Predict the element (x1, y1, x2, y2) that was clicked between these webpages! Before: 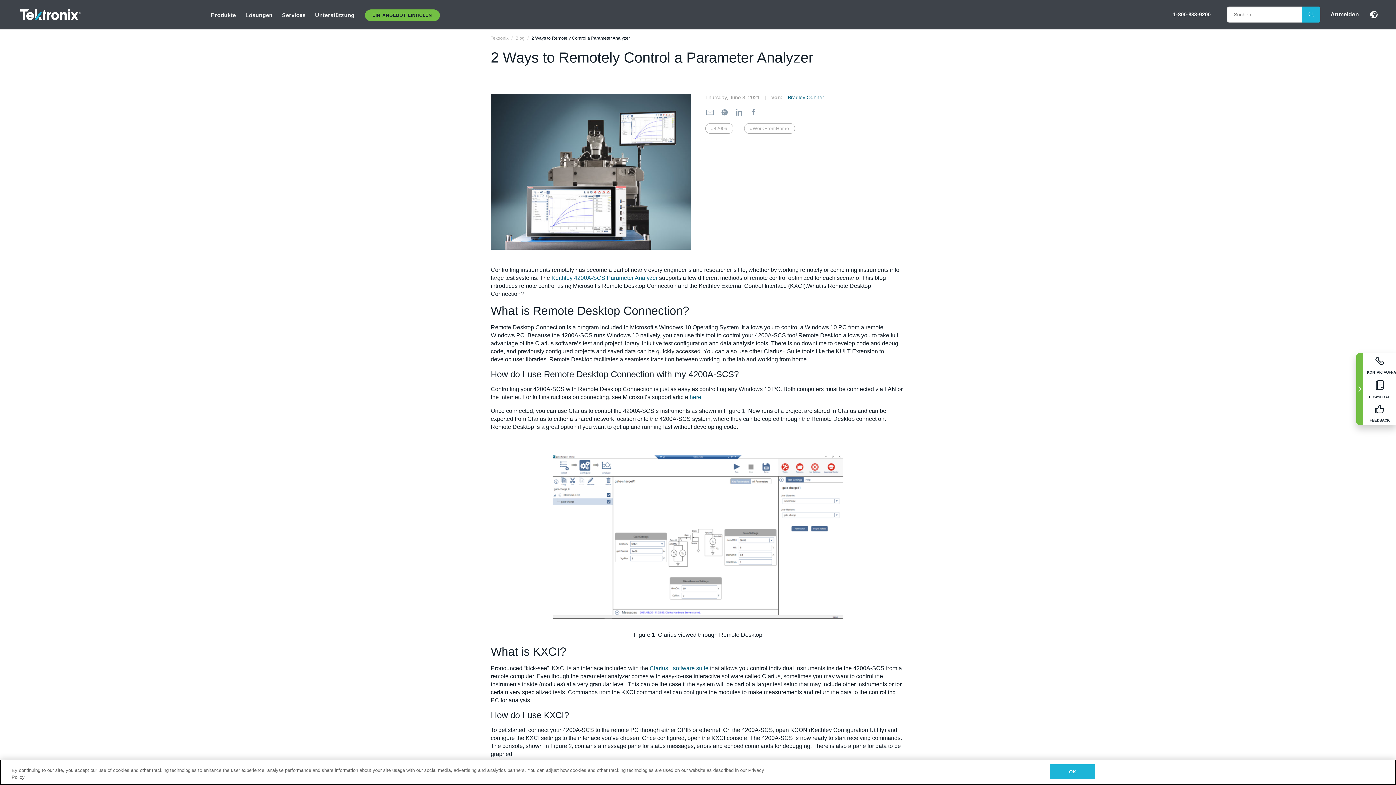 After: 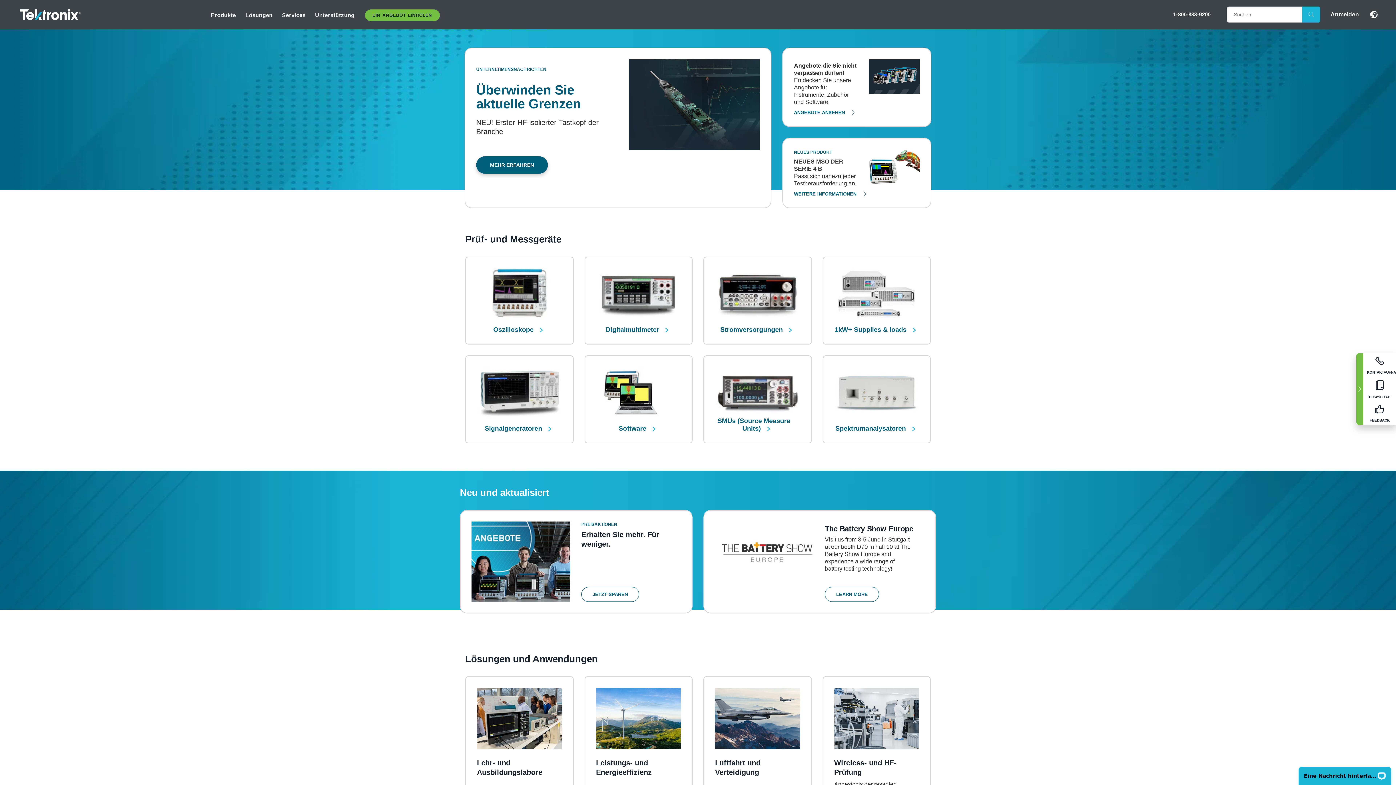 Action: label: Tektronix bbox: (490, 35, 508, 40)